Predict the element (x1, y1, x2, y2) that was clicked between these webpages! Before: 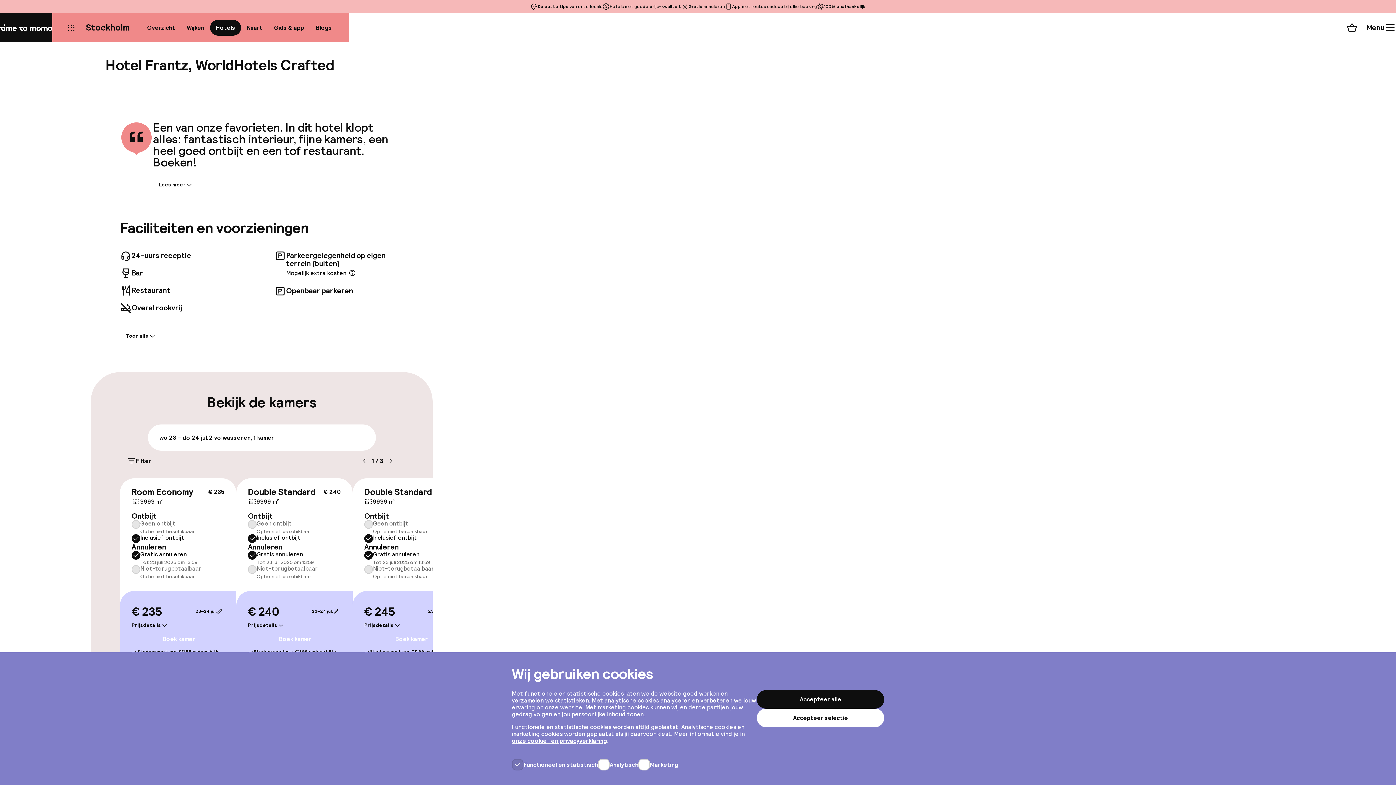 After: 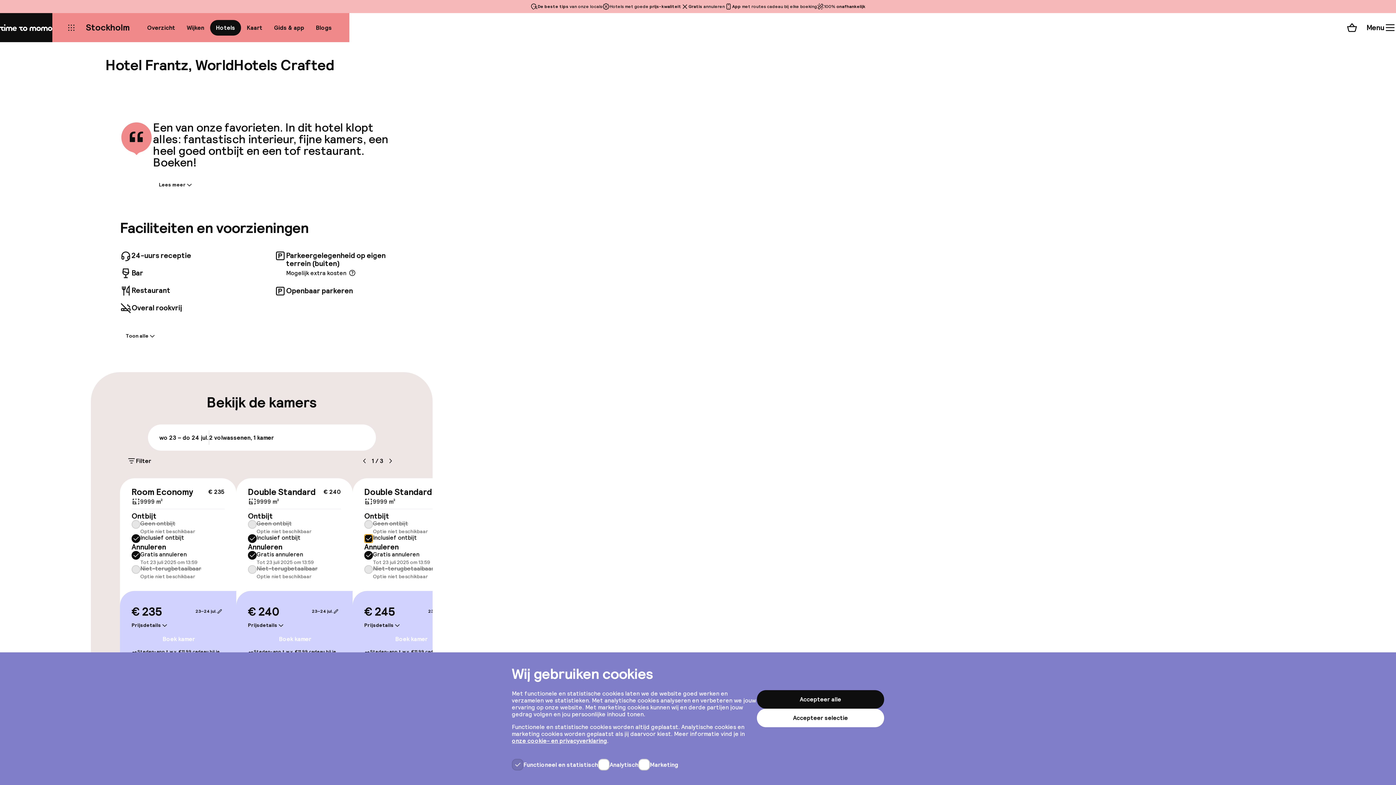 Action: bbox: (364, 534, 373, 543)